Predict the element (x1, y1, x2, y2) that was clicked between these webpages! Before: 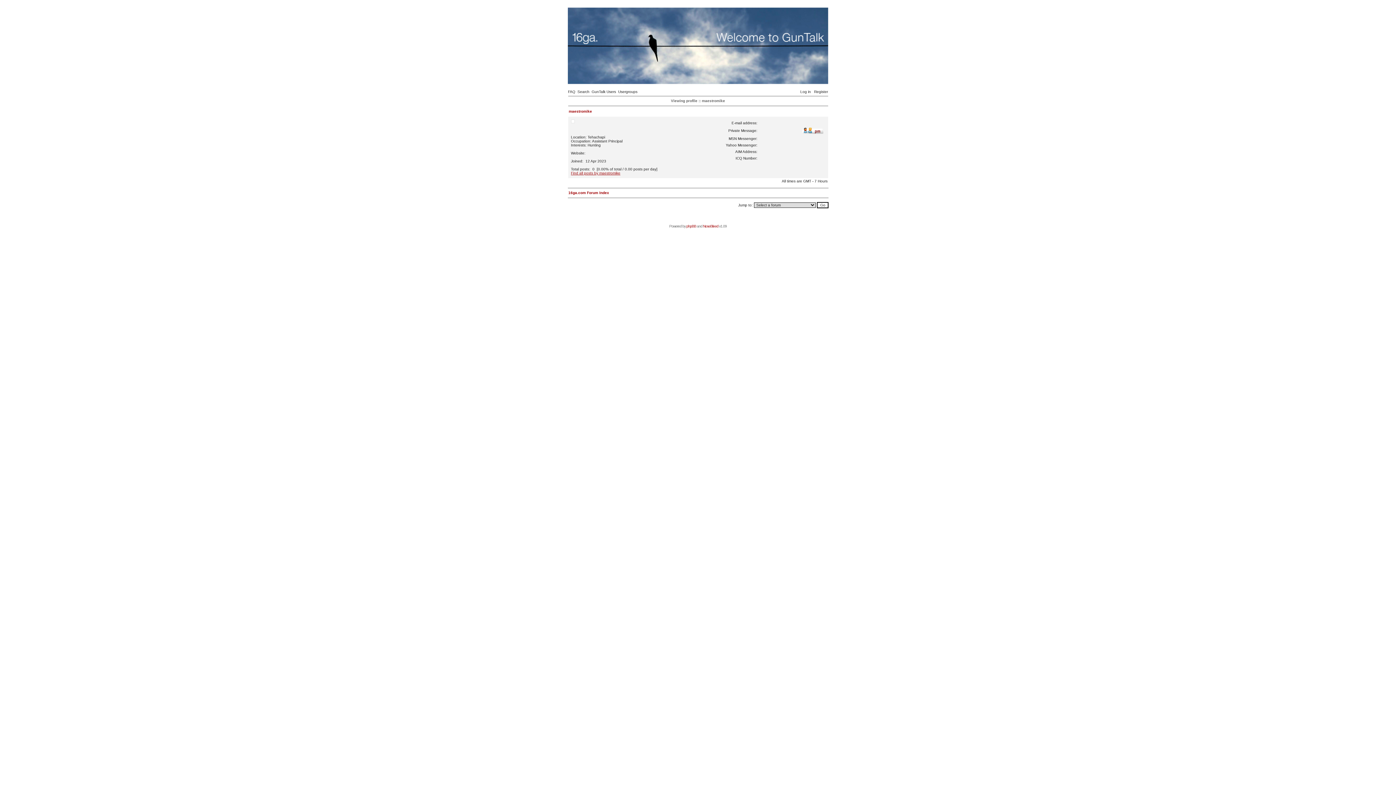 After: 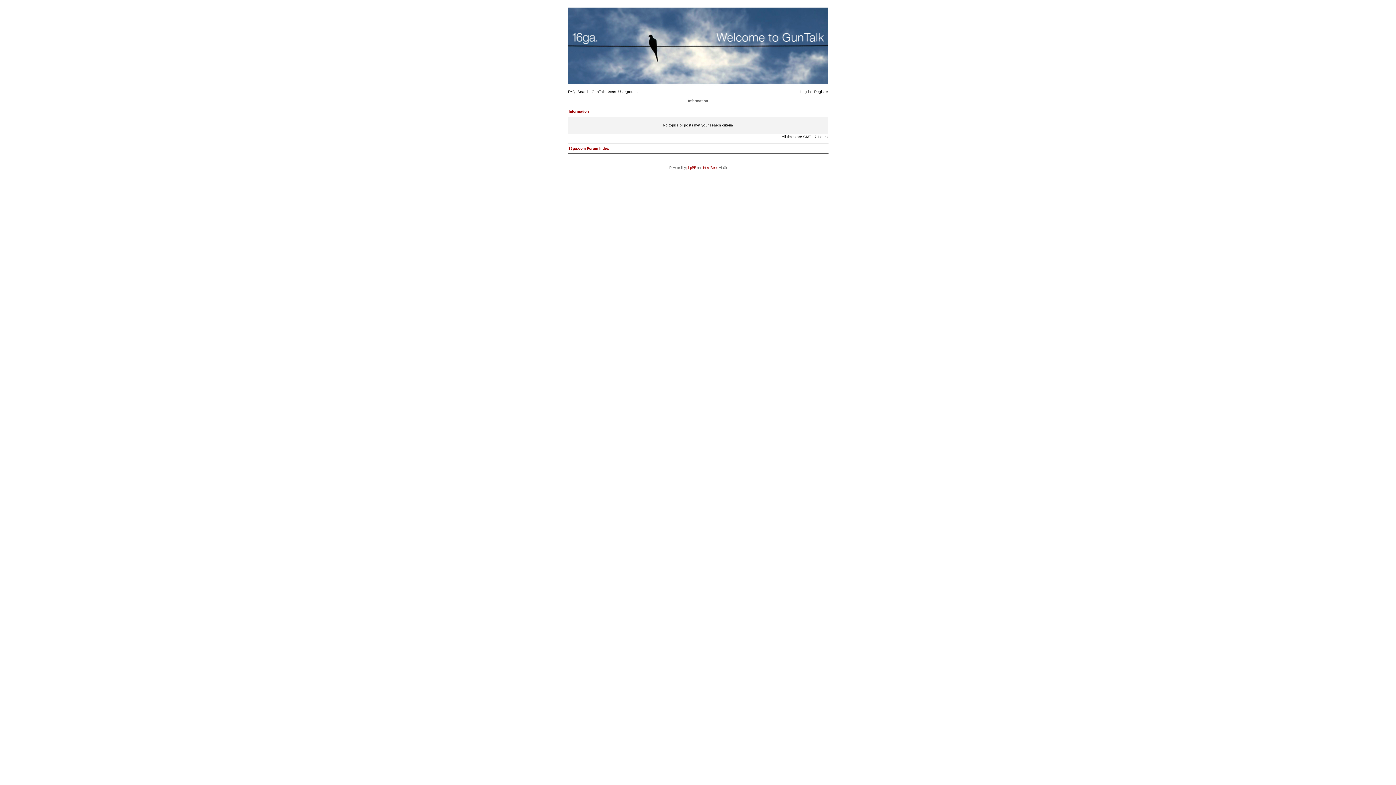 Action: bbox: (571, 171, 620, 175) label: Find all posts by maestromike